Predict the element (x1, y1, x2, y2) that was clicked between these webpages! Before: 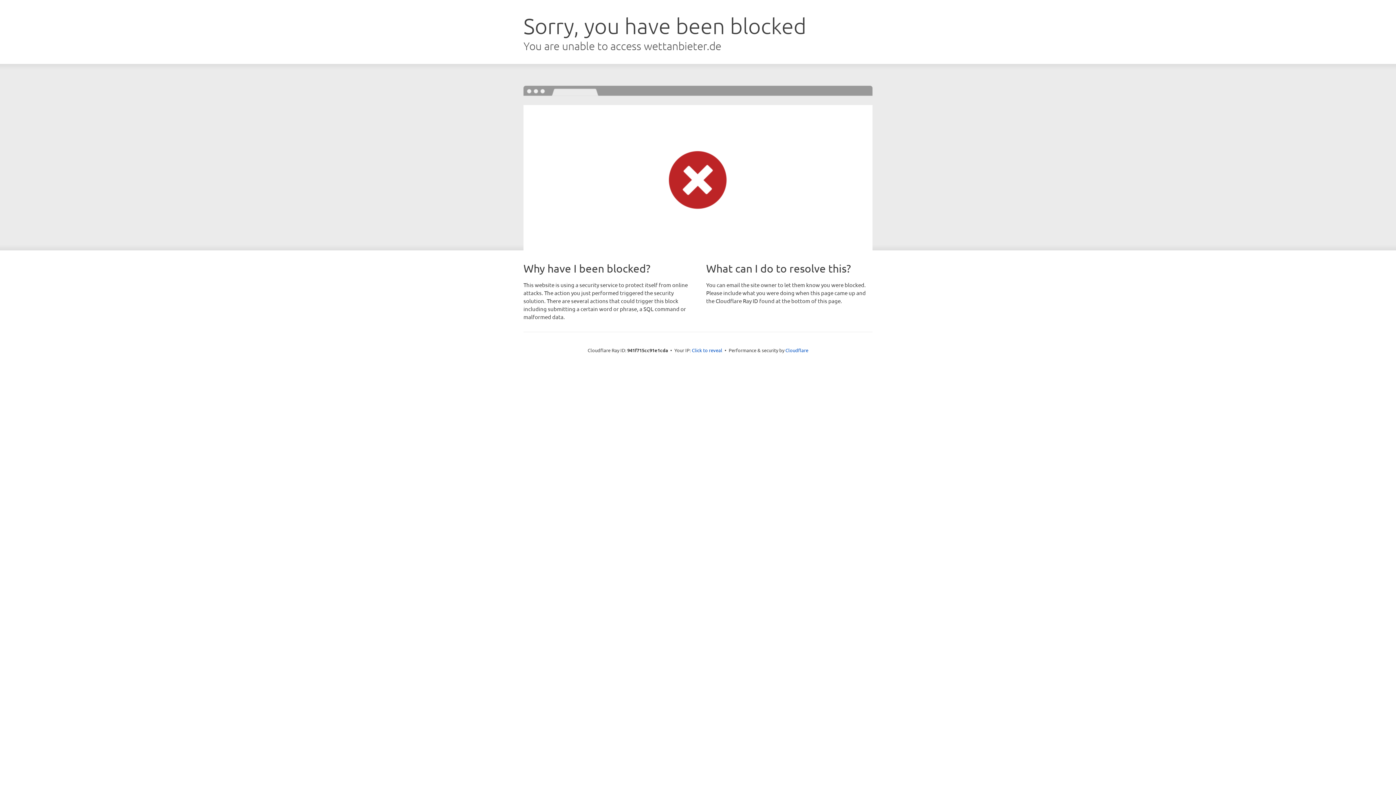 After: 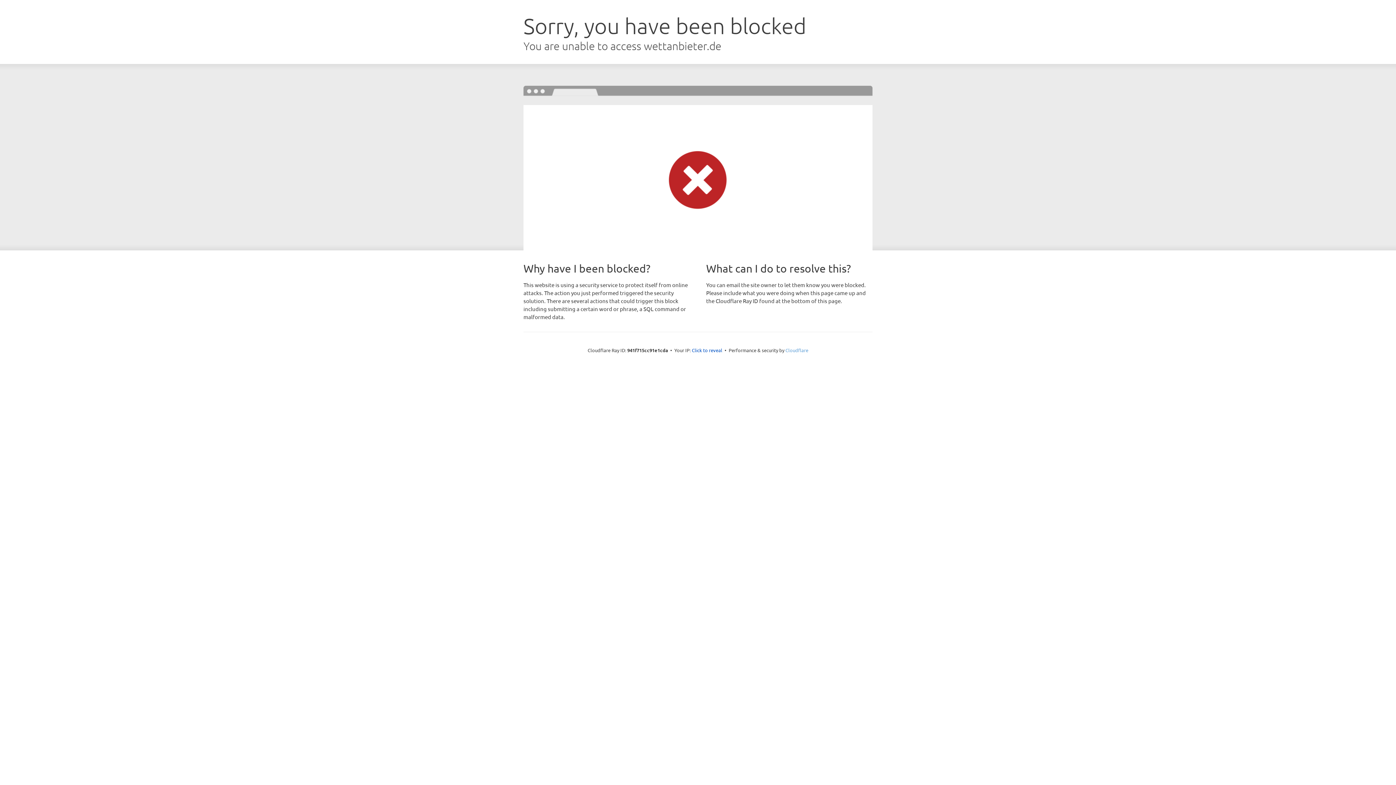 Action: bbox: (785, 347, 808, 353) label: Cloudflare